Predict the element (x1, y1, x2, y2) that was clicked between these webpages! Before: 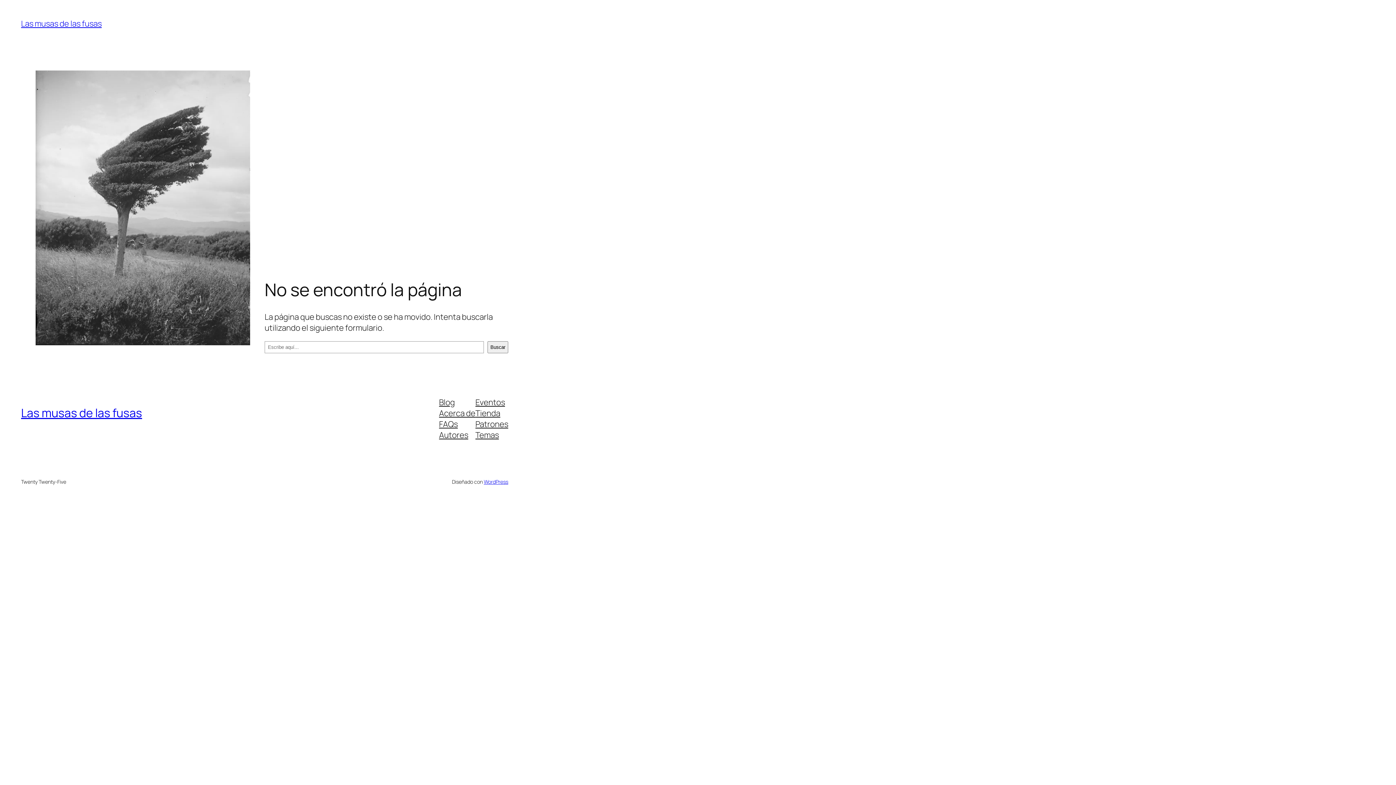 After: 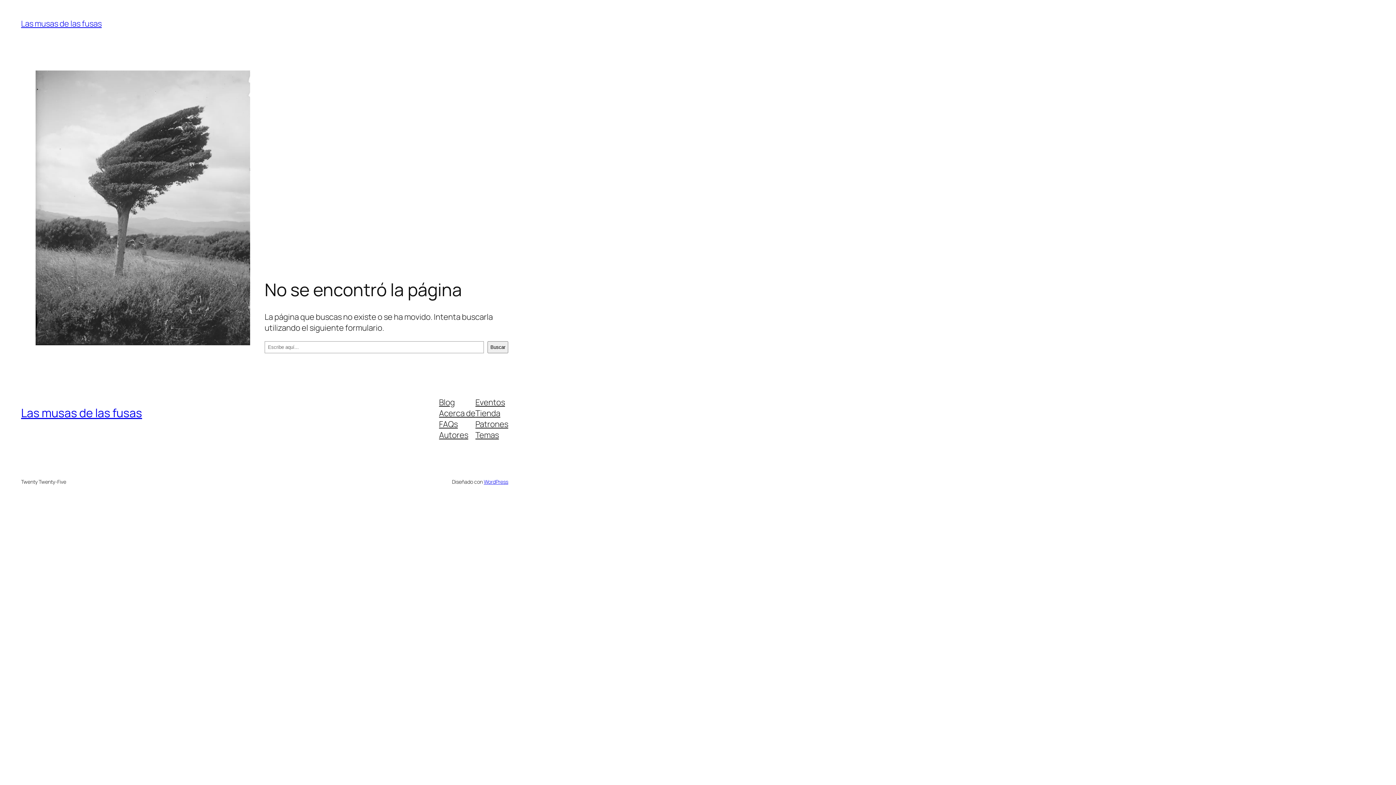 Action: label: FAQs bbox: (439, 418, 457, 429)